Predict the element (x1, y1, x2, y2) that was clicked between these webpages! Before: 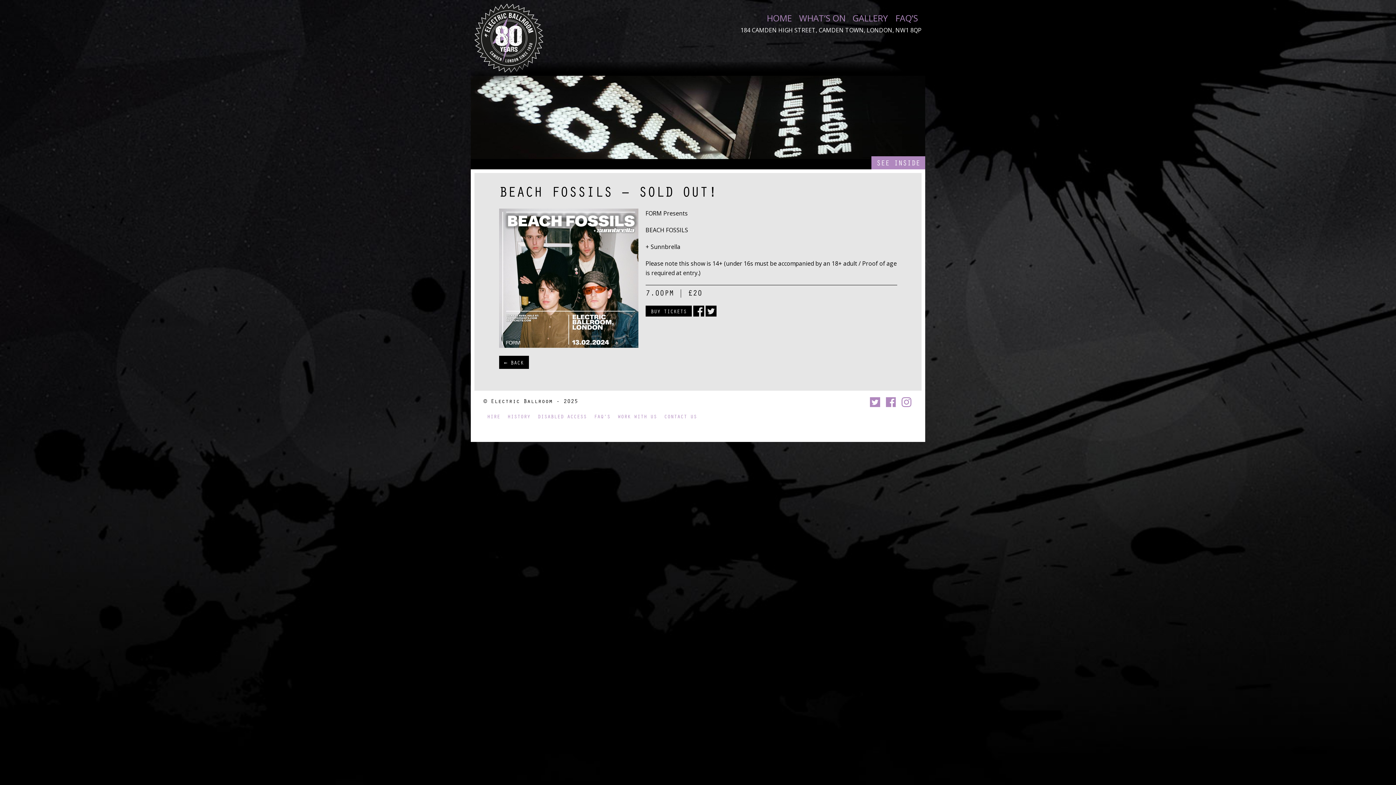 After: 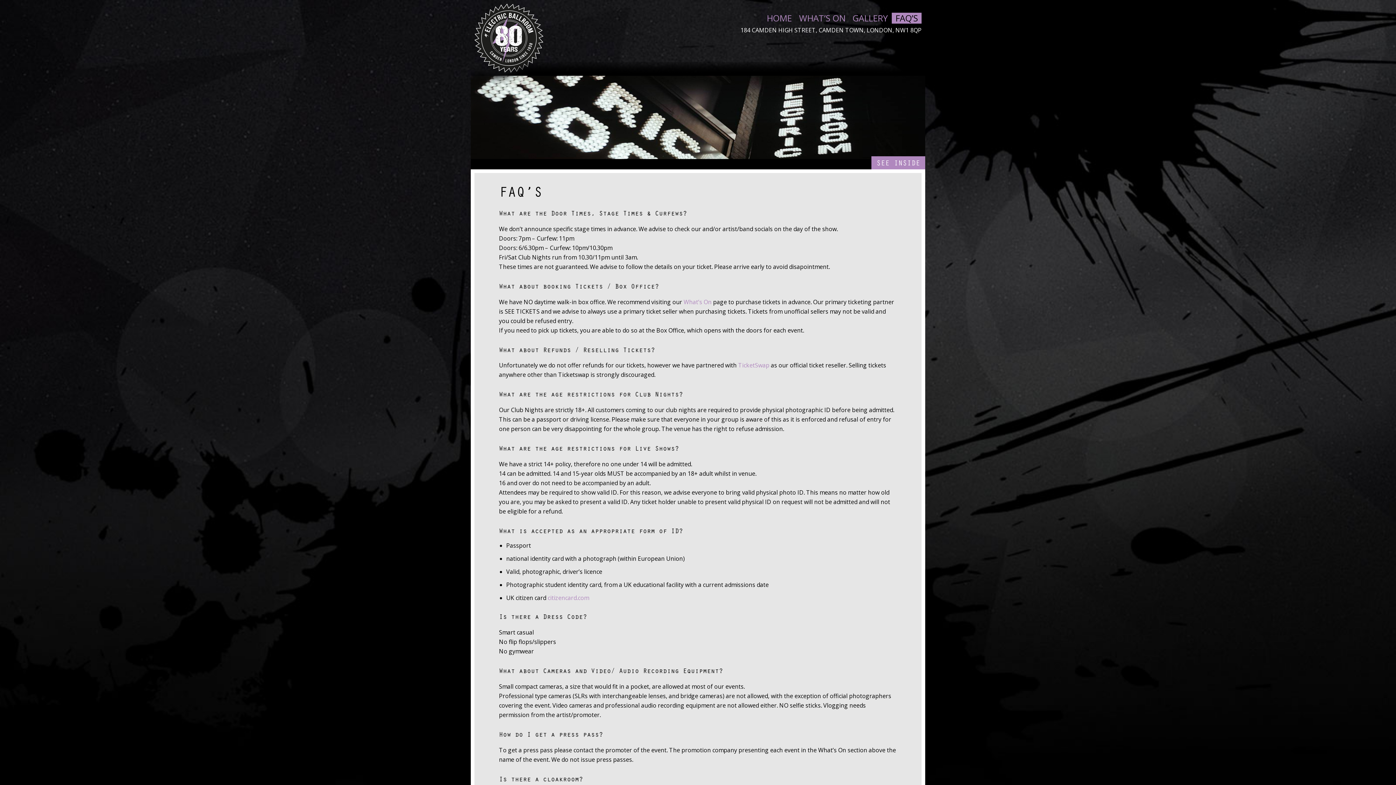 Action: label: FAQ’S bbox: (590, 413, 614, 420)